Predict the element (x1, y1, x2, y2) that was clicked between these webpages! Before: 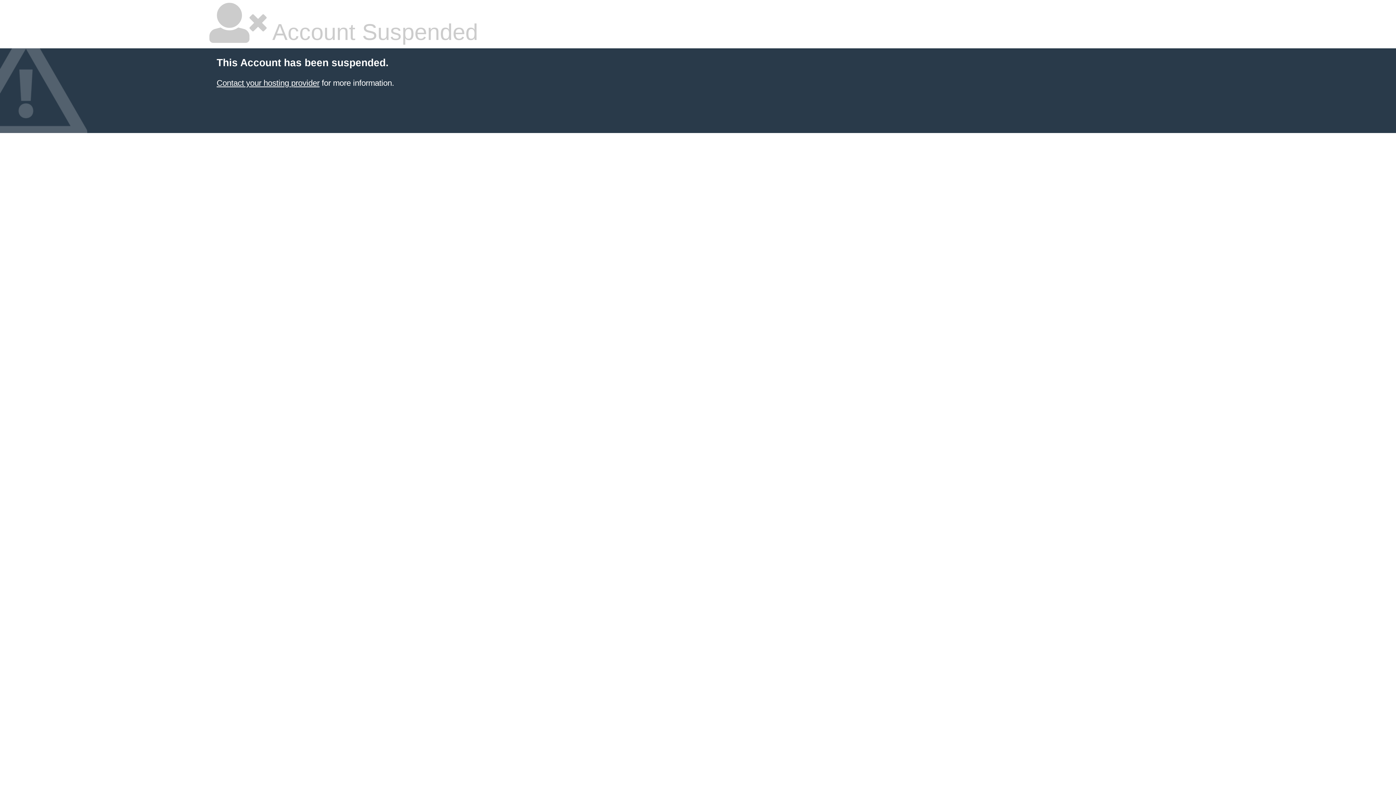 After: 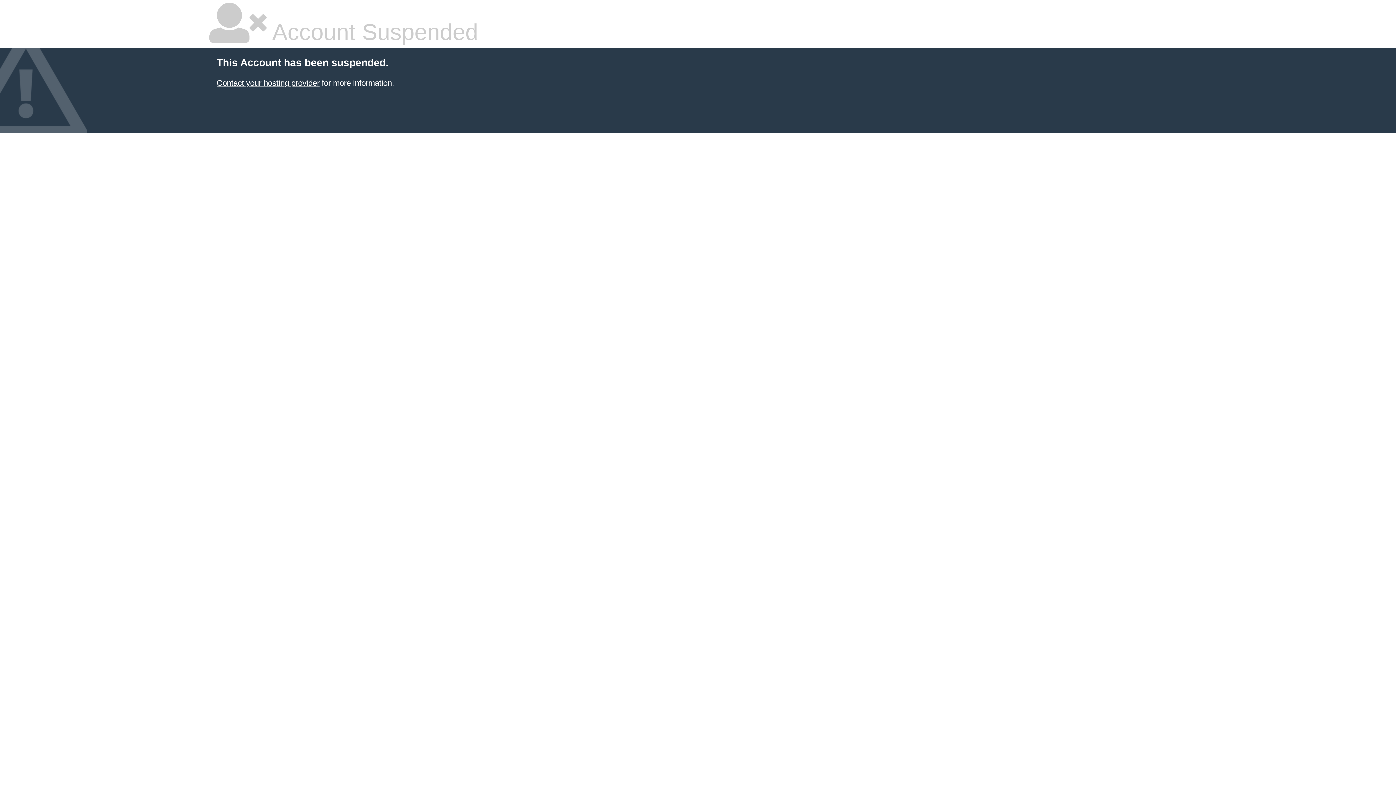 Action: bbox: (216, 78, 319, 87) label: Contact your hosting provider